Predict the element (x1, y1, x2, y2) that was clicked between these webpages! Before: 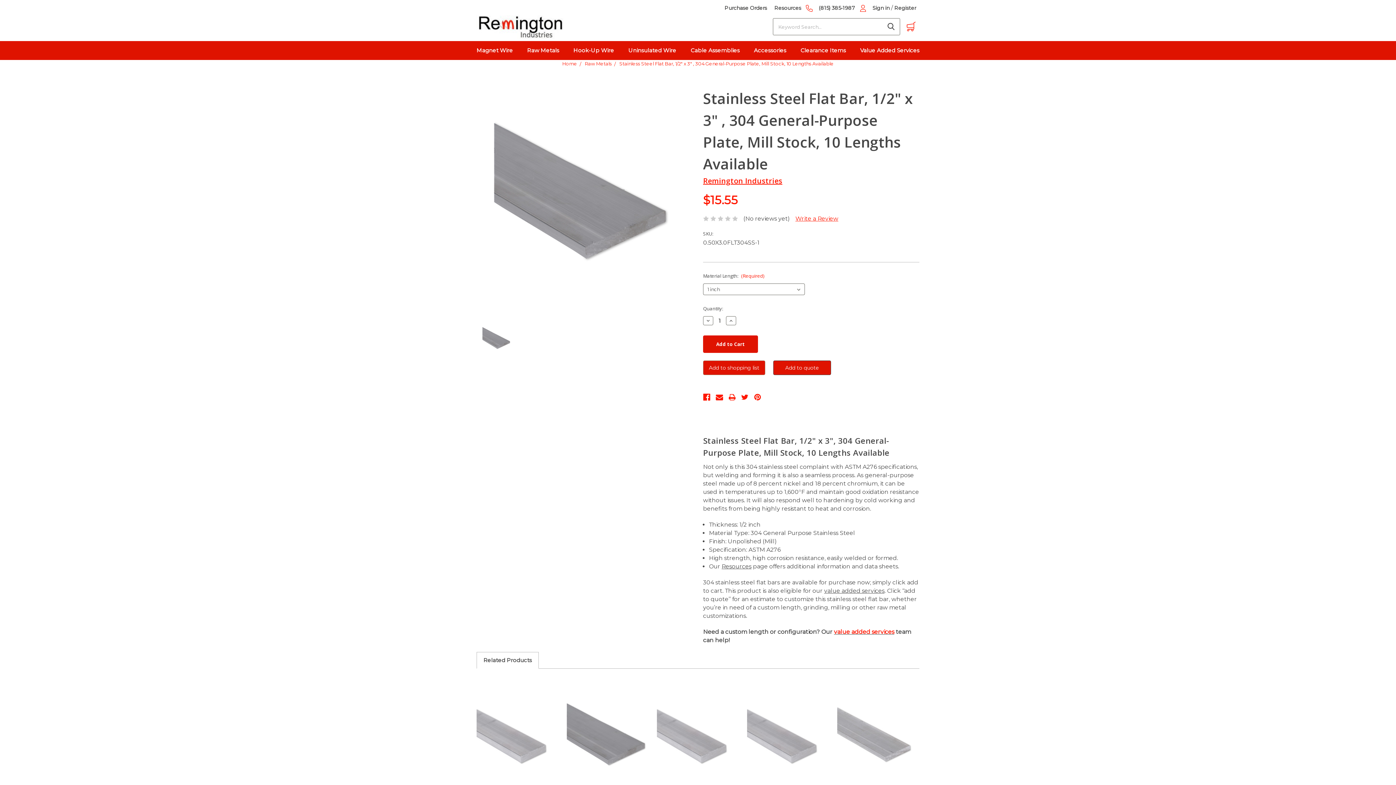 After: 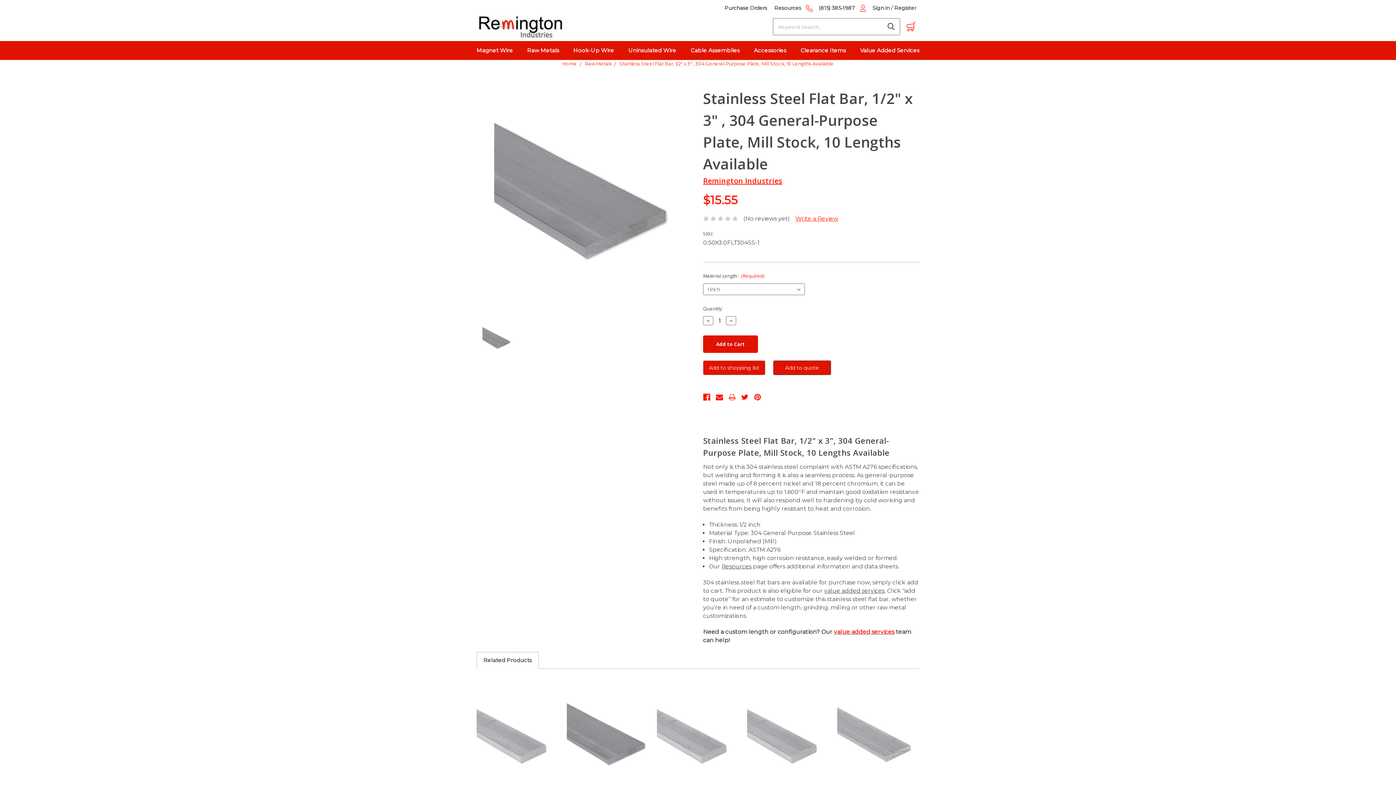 Action: bbox: (728, 393, 735, 400)